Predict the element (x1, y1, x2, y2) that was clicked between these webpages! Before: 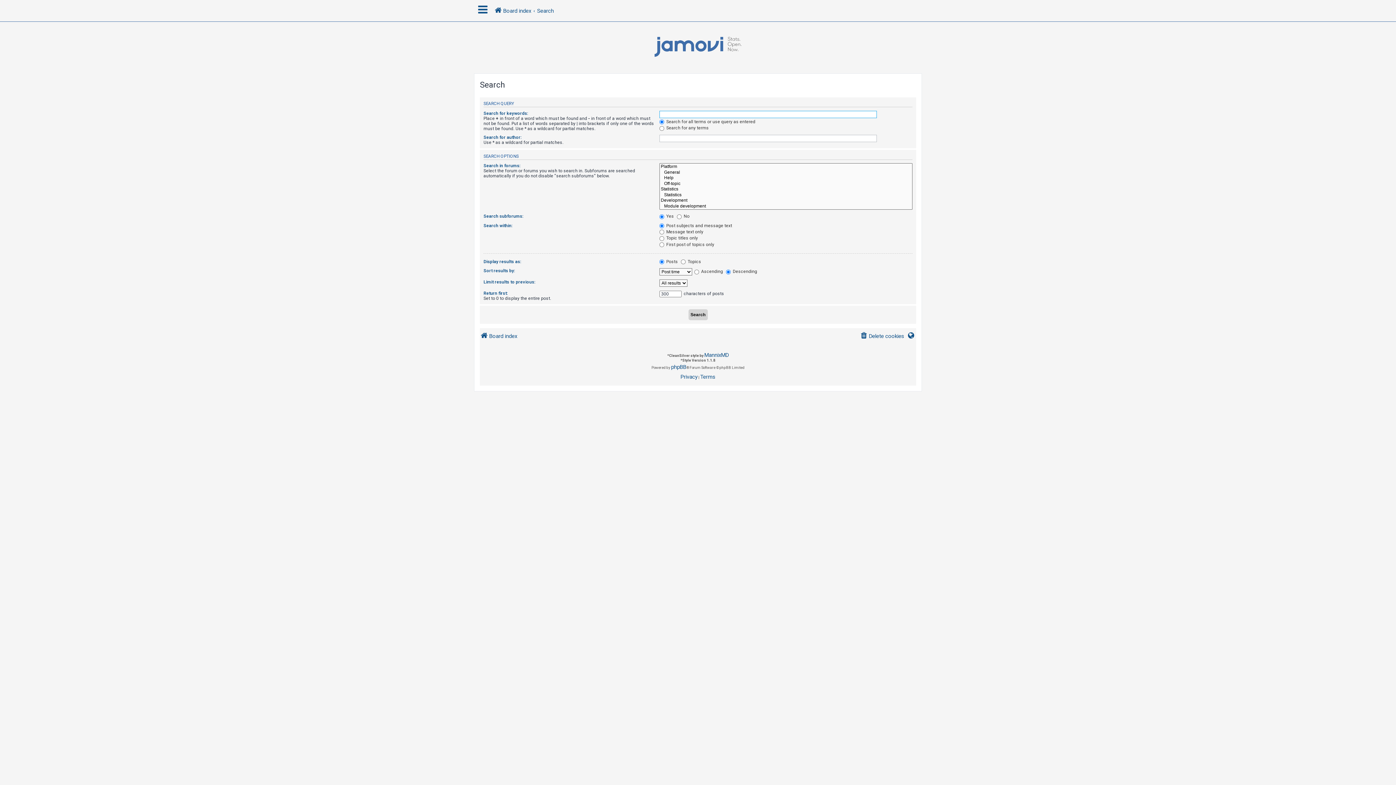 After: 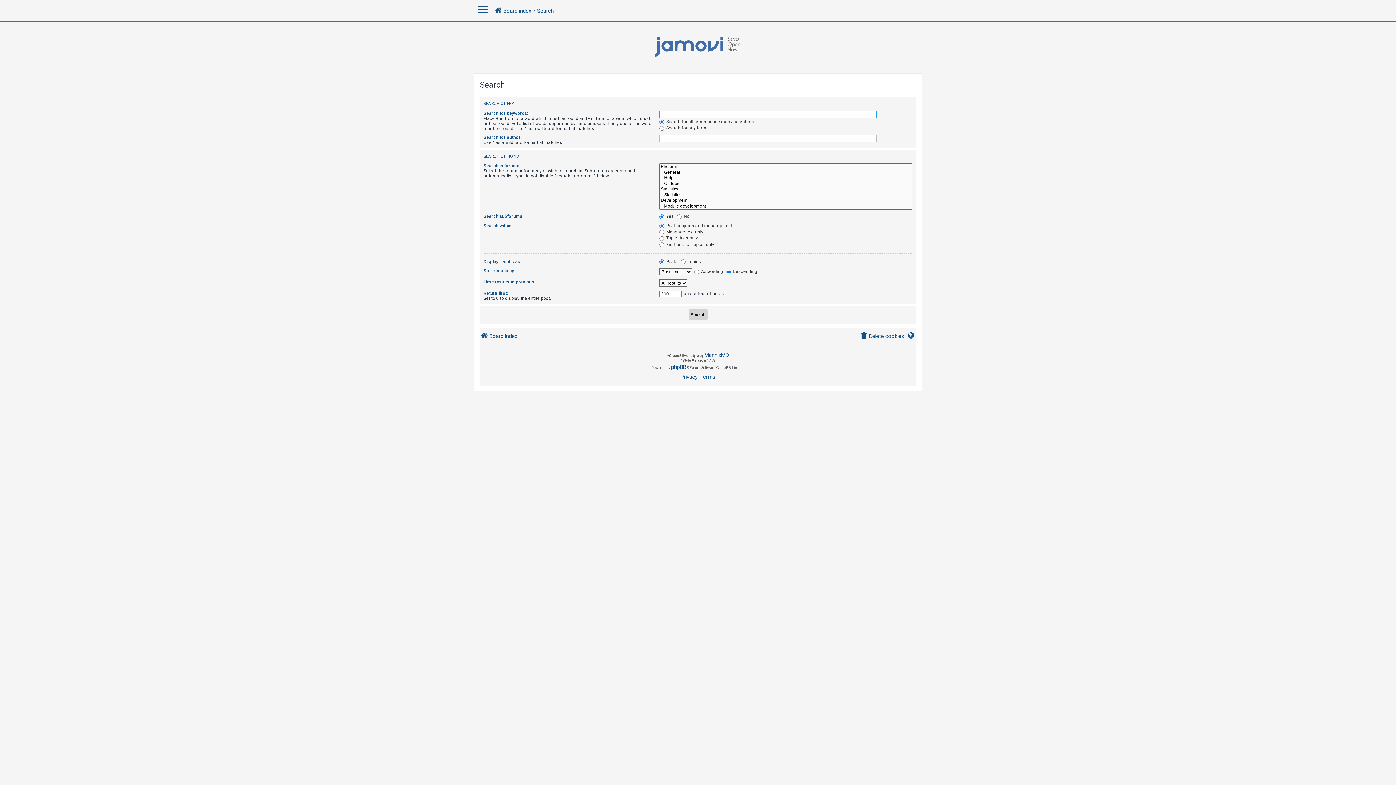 Action: label: Search bbox: (537, 4, 553, 17)